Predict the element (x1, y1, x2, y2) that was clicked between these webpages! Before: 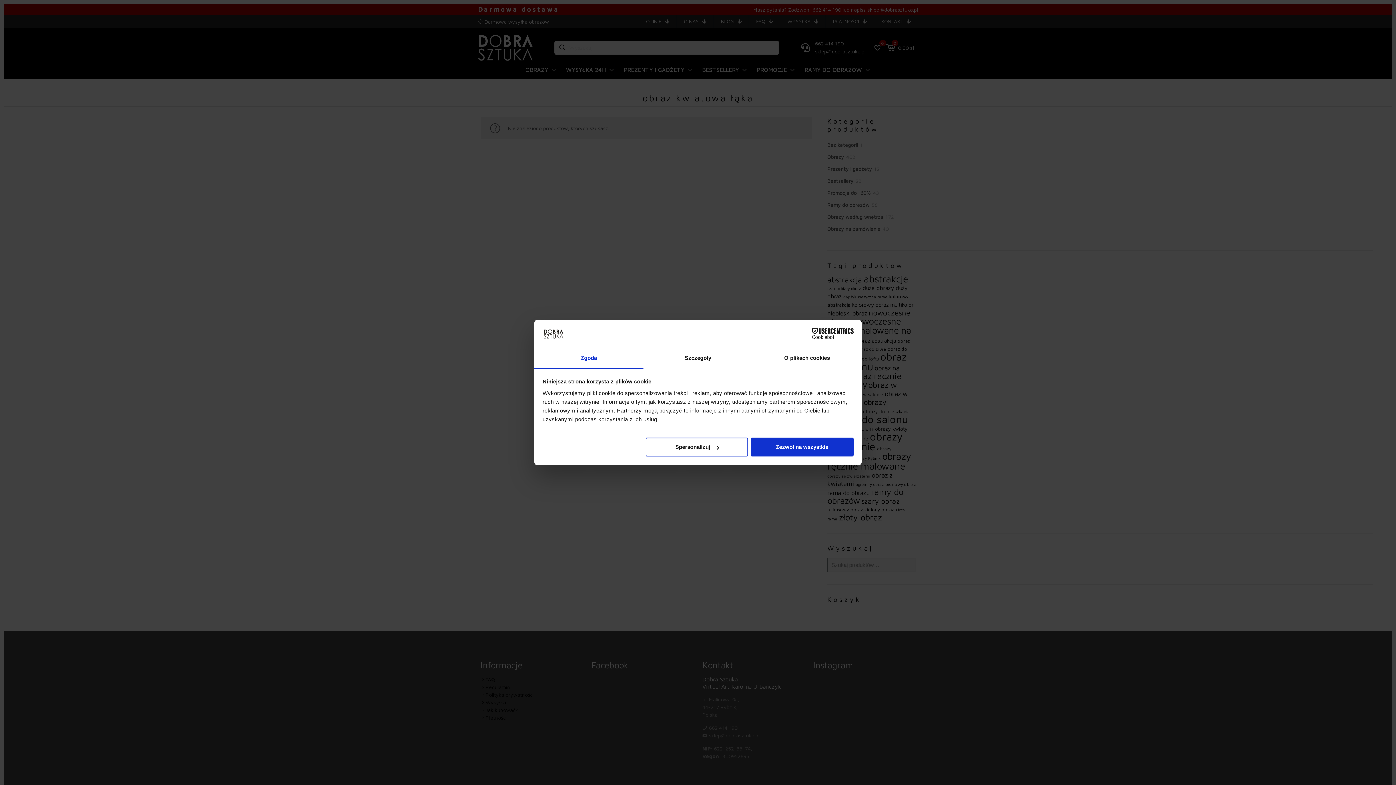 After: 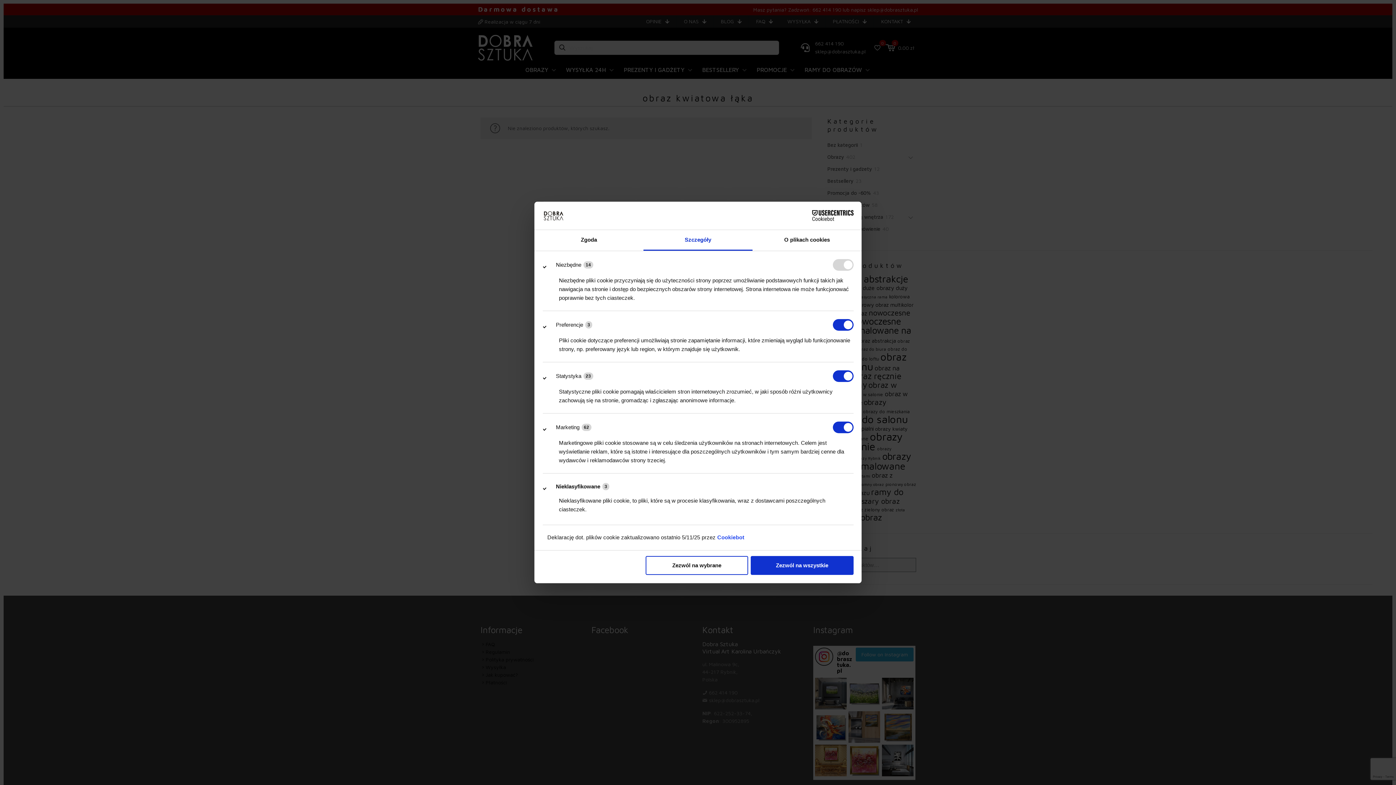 Action: label: Spersonalizuj bbox: (645, 437, 748, 456)